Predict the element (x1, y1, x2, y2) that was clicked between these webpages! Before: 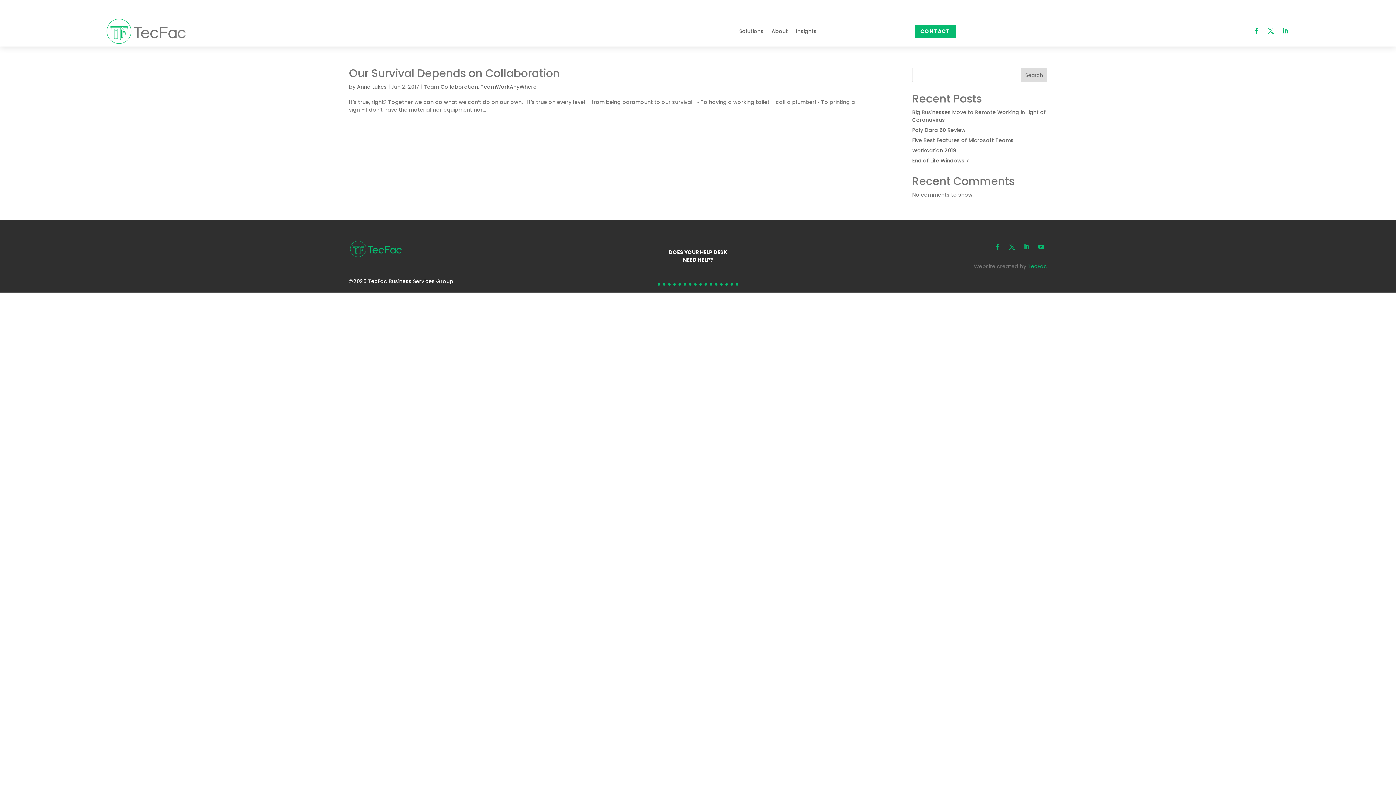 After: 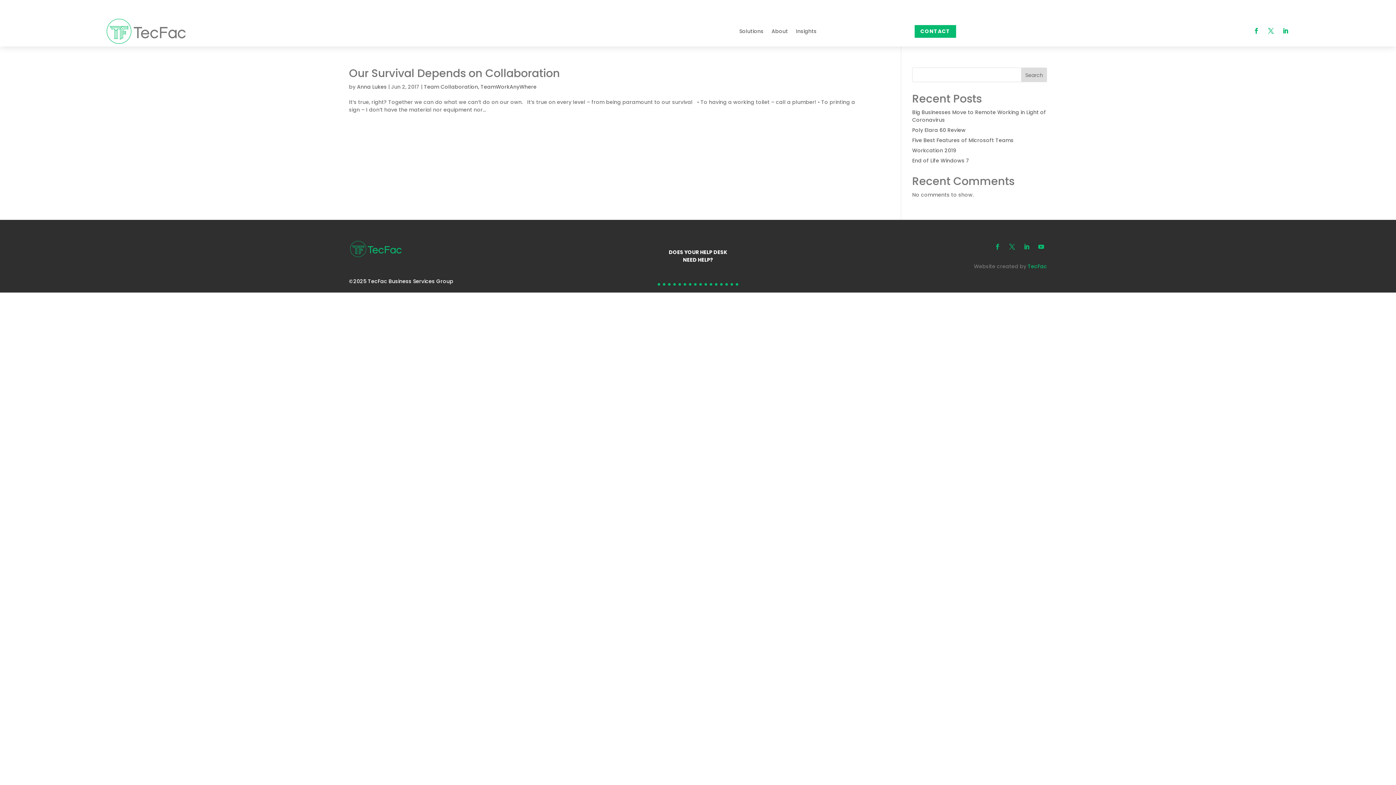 Action: bbox: (1250, 25, 1262, 36)